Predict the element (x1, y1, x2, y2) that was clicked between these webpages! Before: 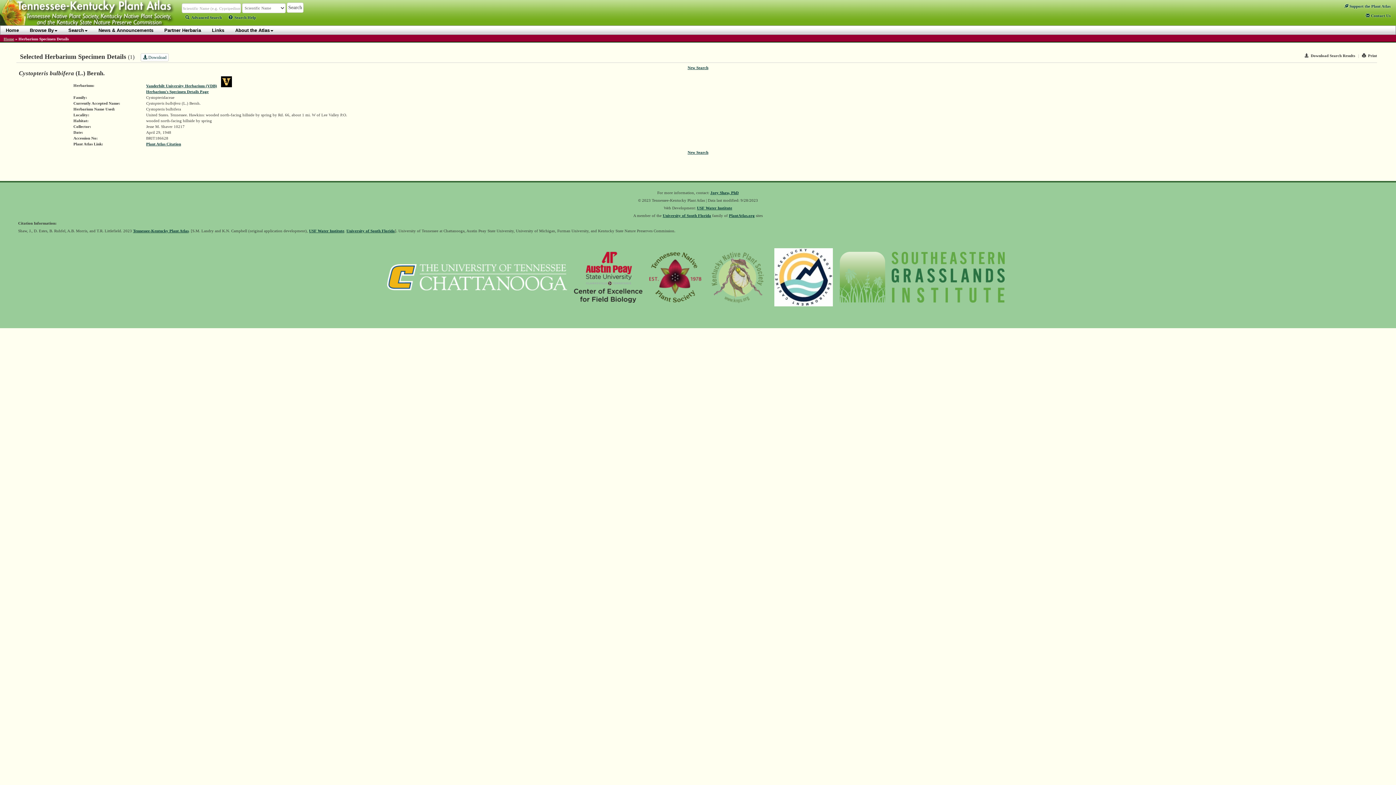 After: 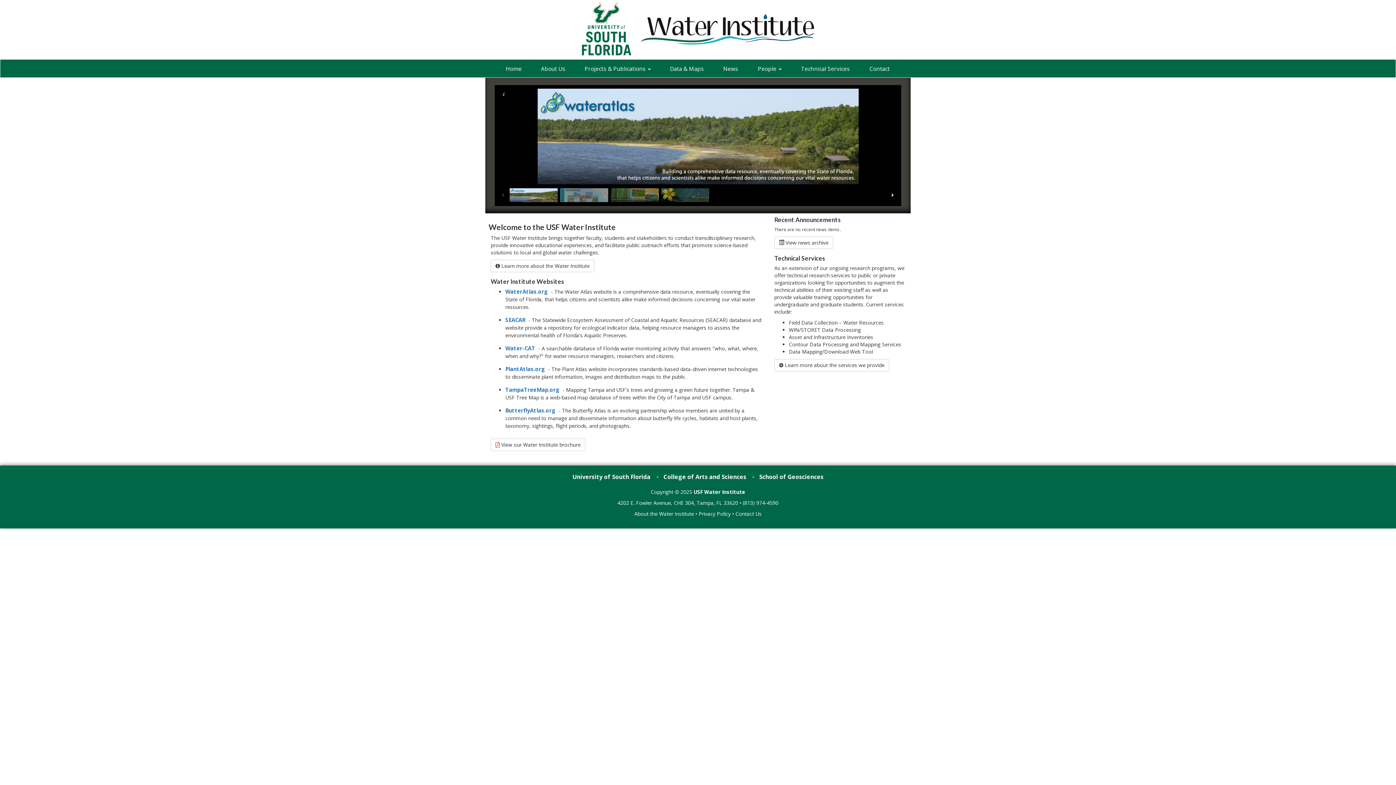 Action: bbox: (309, 228, 344, 233) label: USF Water Institute